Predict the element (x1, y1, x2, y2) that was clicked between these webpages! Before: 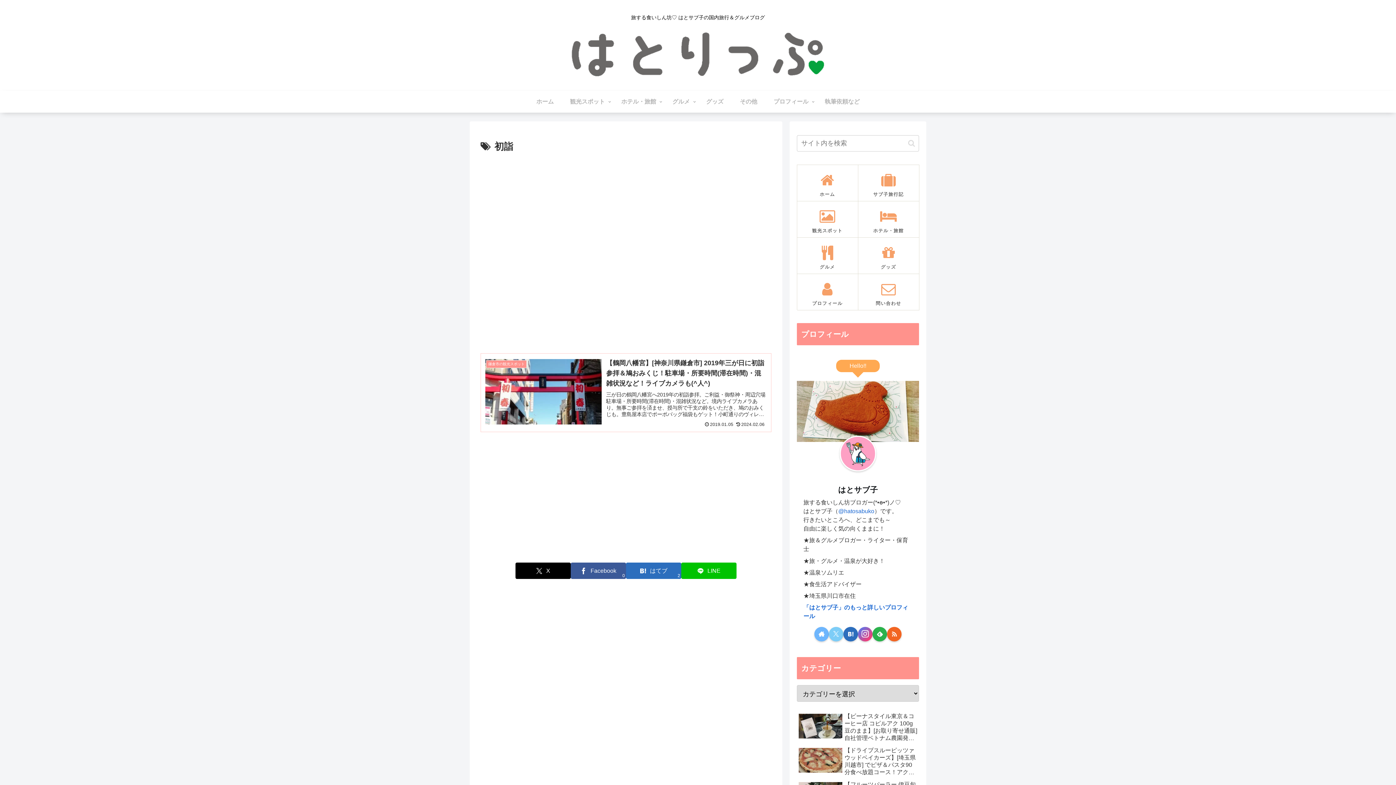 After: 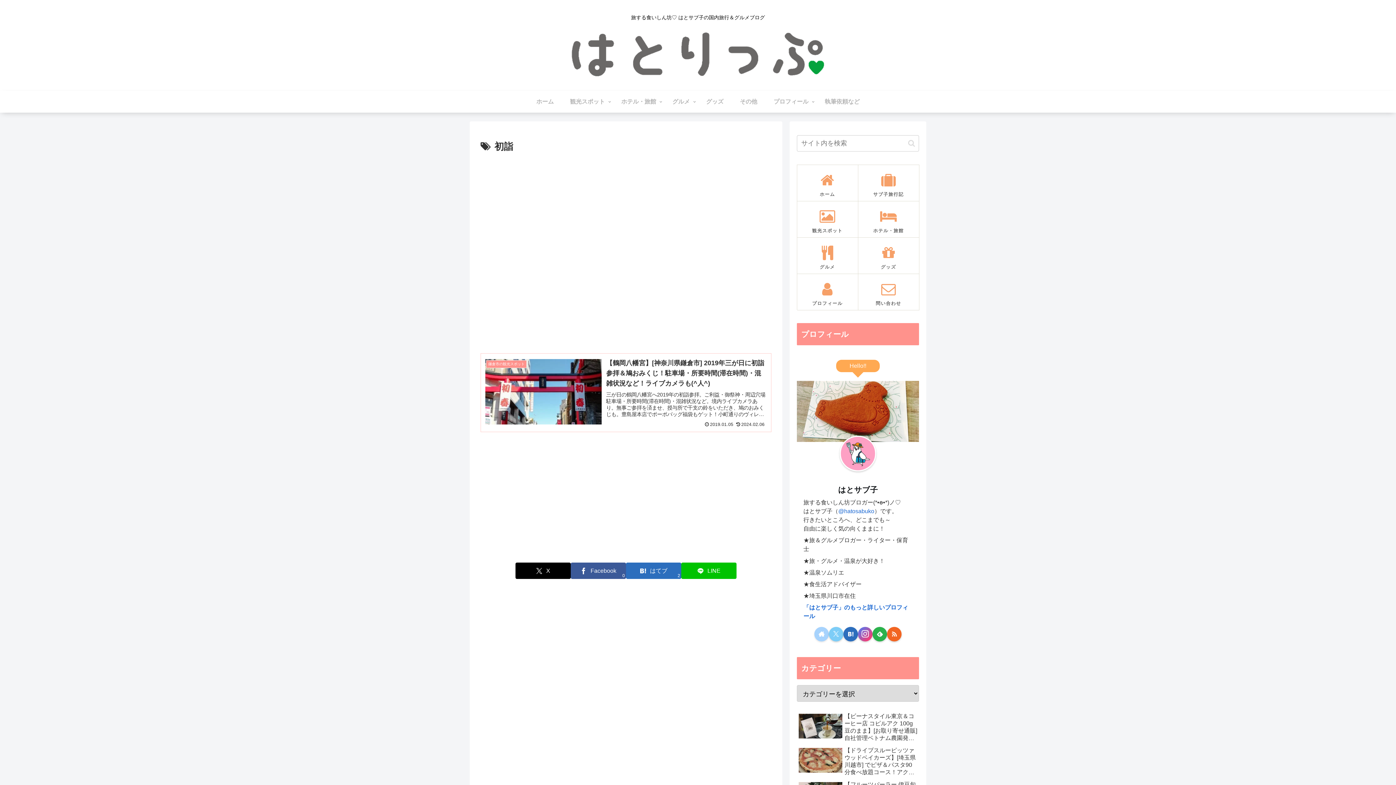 Action: label: 著作サイトをチェック bbox: (814, 627, 829, 641)